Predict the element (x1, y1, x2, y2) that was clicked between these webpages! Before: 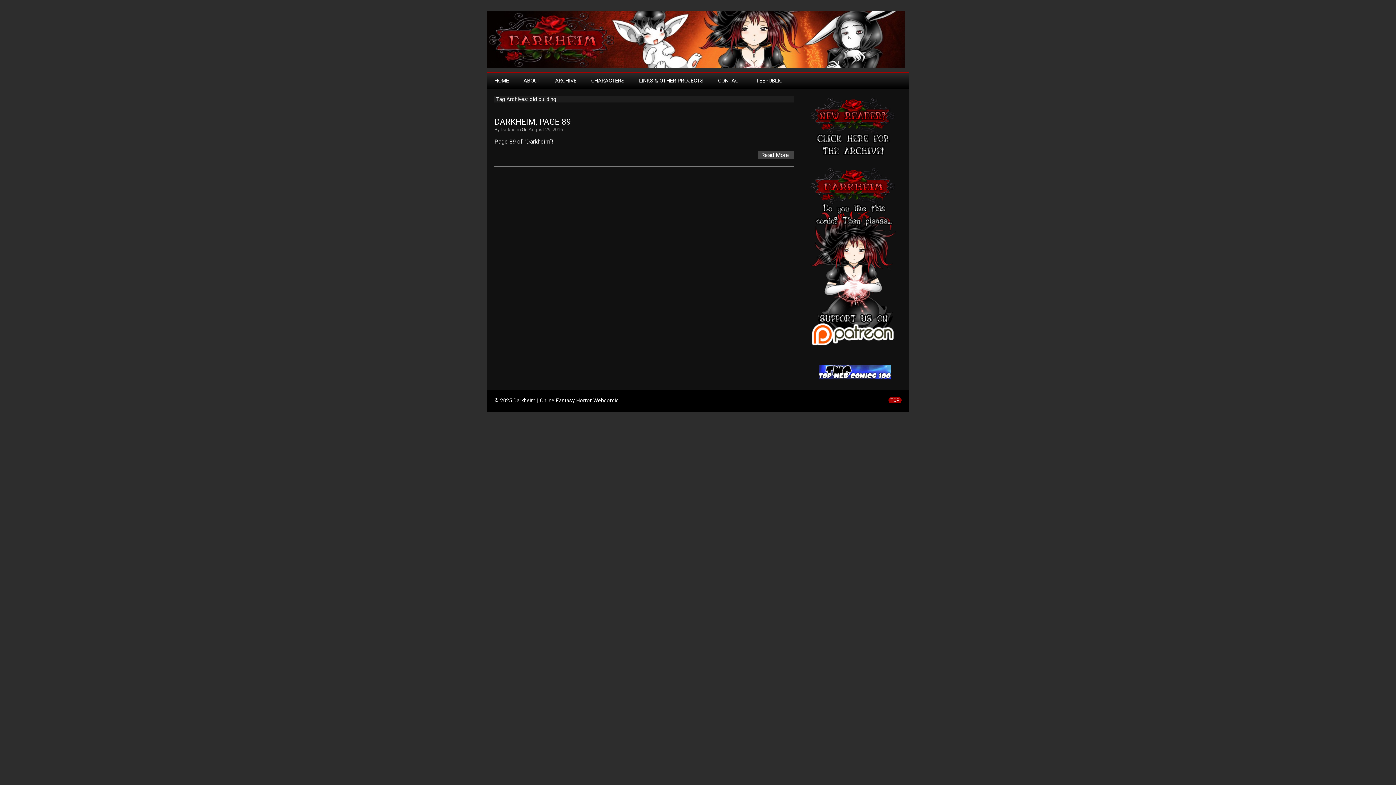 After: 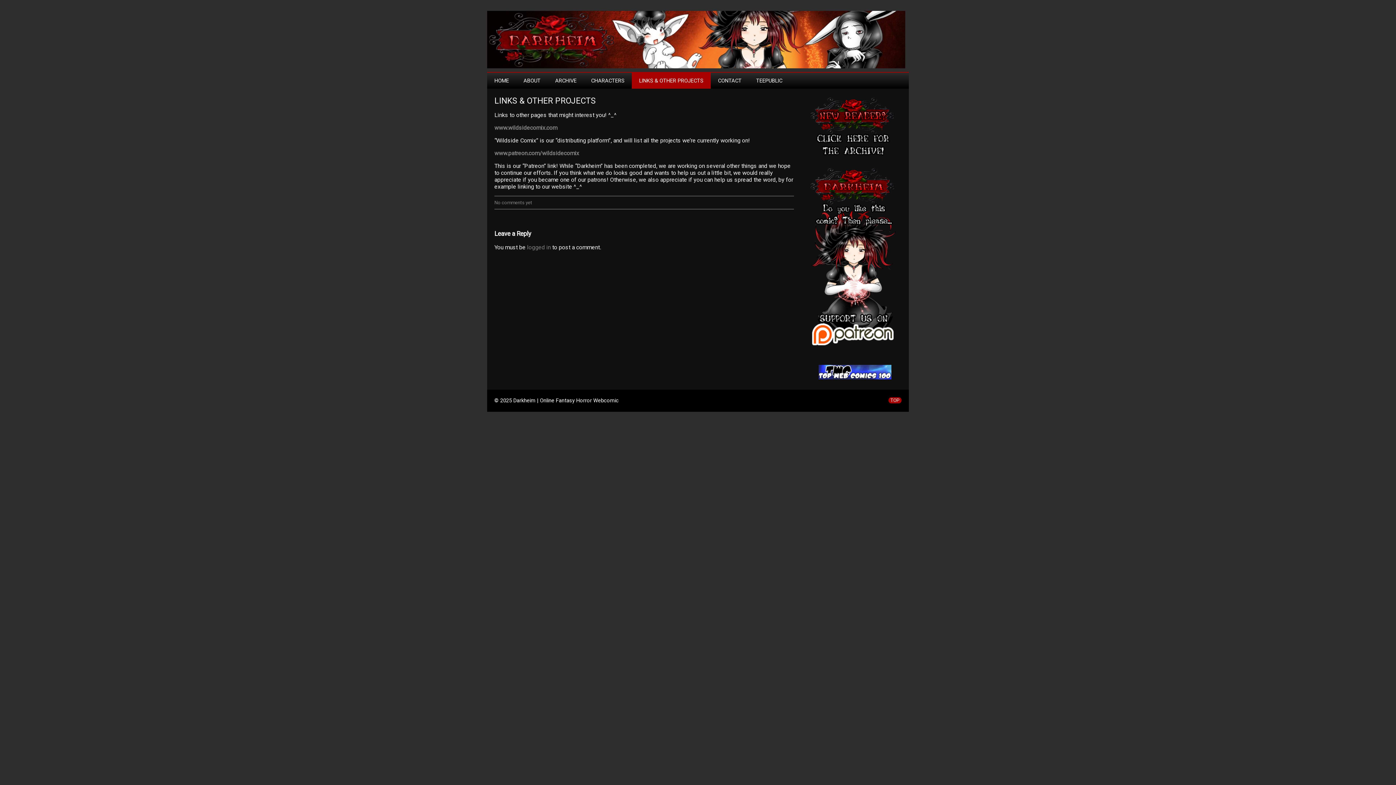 Action: bbox: (632, 72, 710, 88) label: LINKS & OTHER PROJECTS